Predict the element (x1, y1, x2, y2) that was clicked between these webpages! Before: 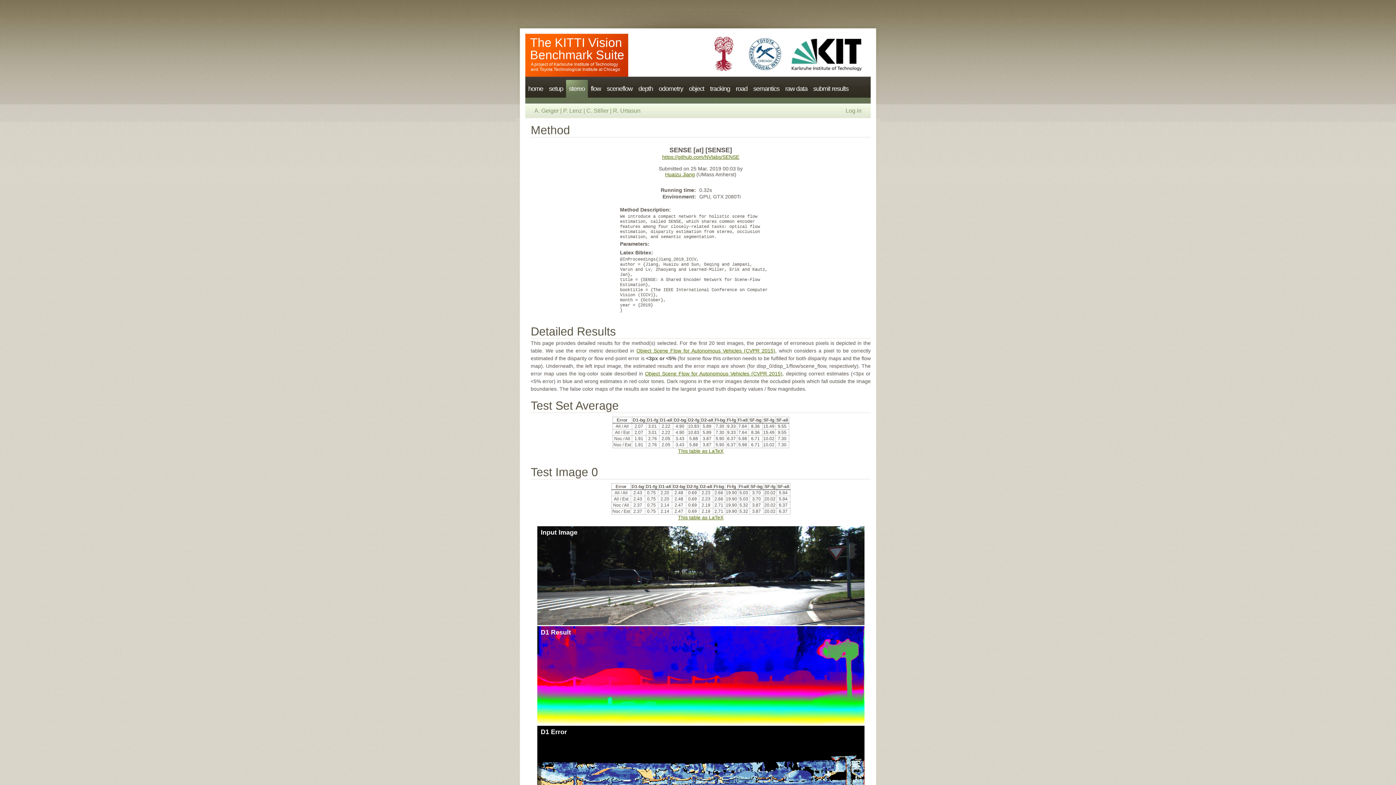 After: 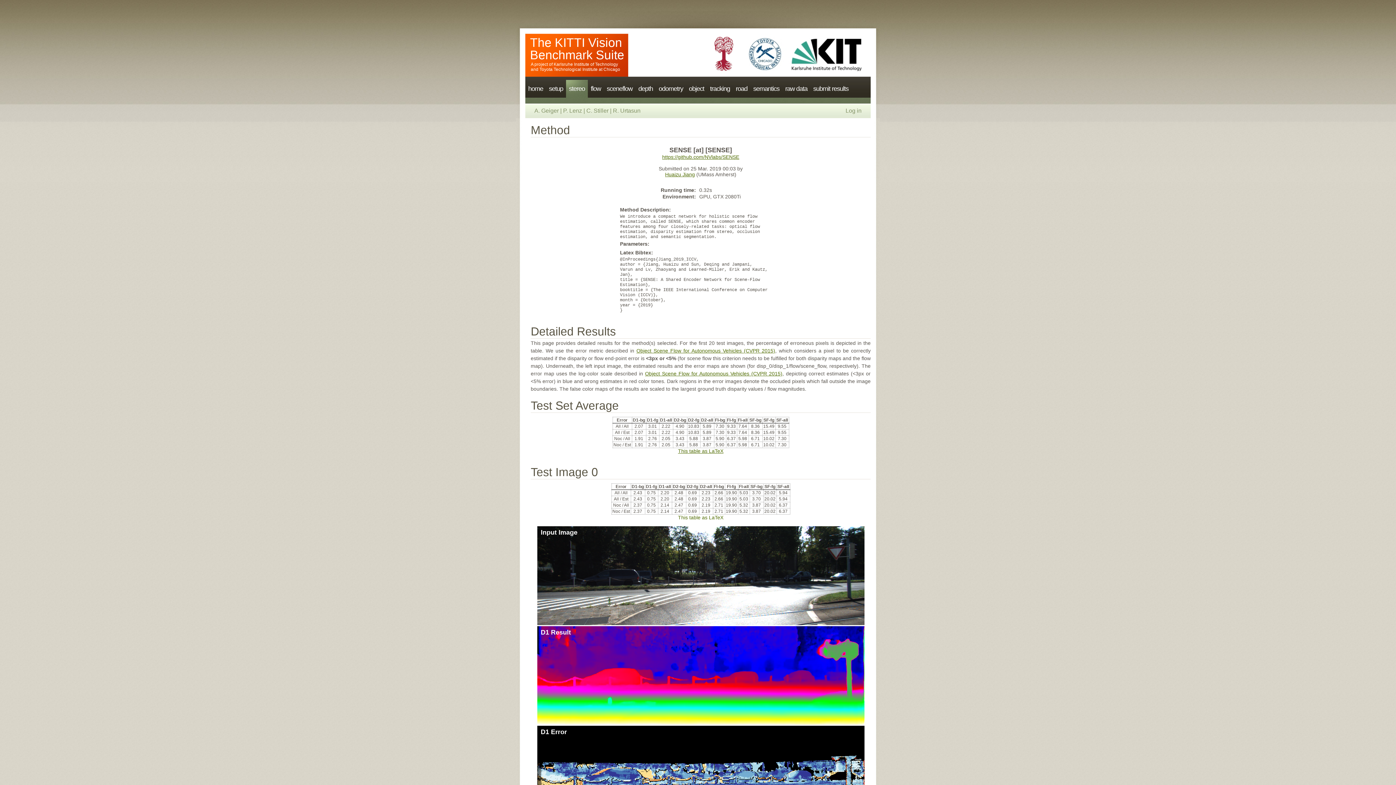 Action: bbox: (678, 514, 723, 520) label: This table as LaTeX